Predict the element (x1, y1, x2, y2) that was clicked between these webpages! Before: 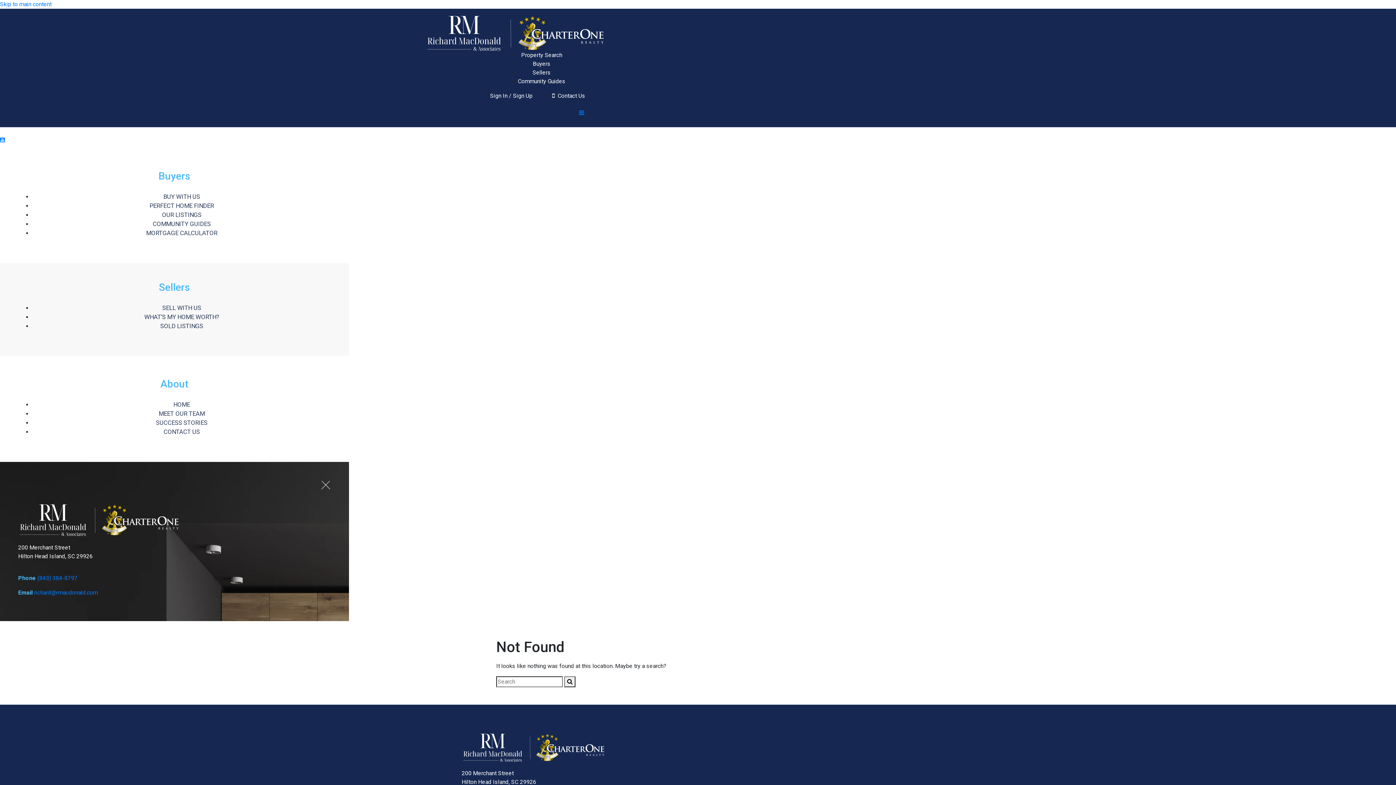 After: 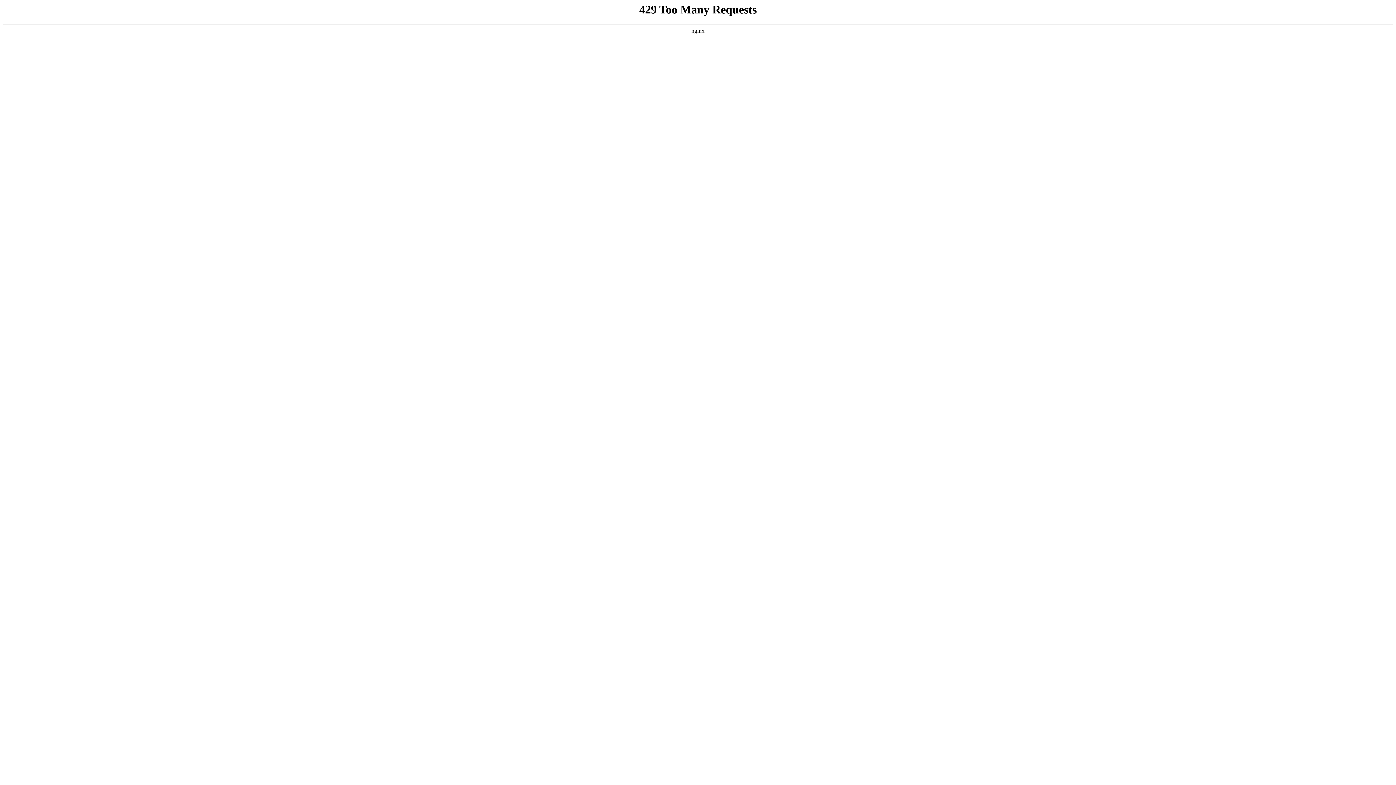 Action: label: BUY WITH US bbox: (163, 192, 200, 200)